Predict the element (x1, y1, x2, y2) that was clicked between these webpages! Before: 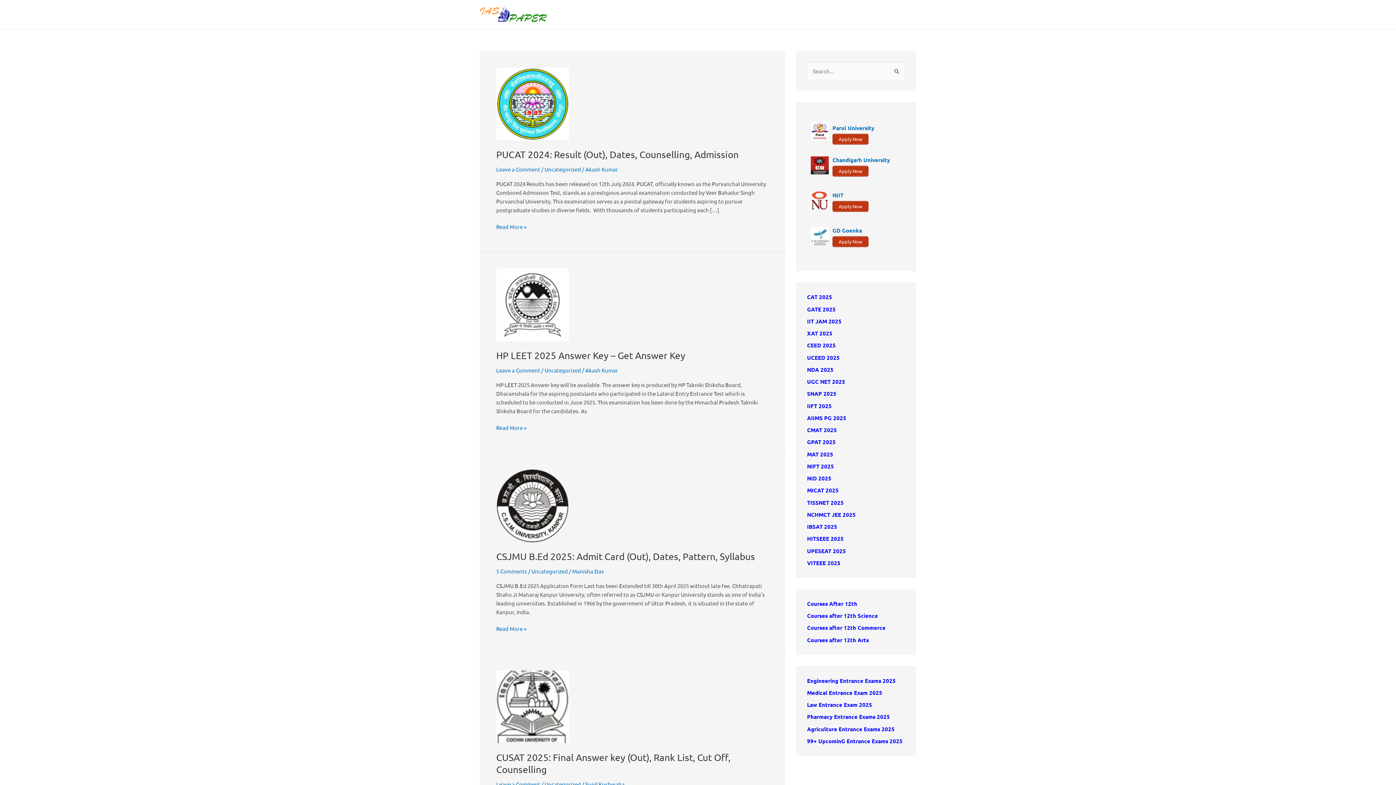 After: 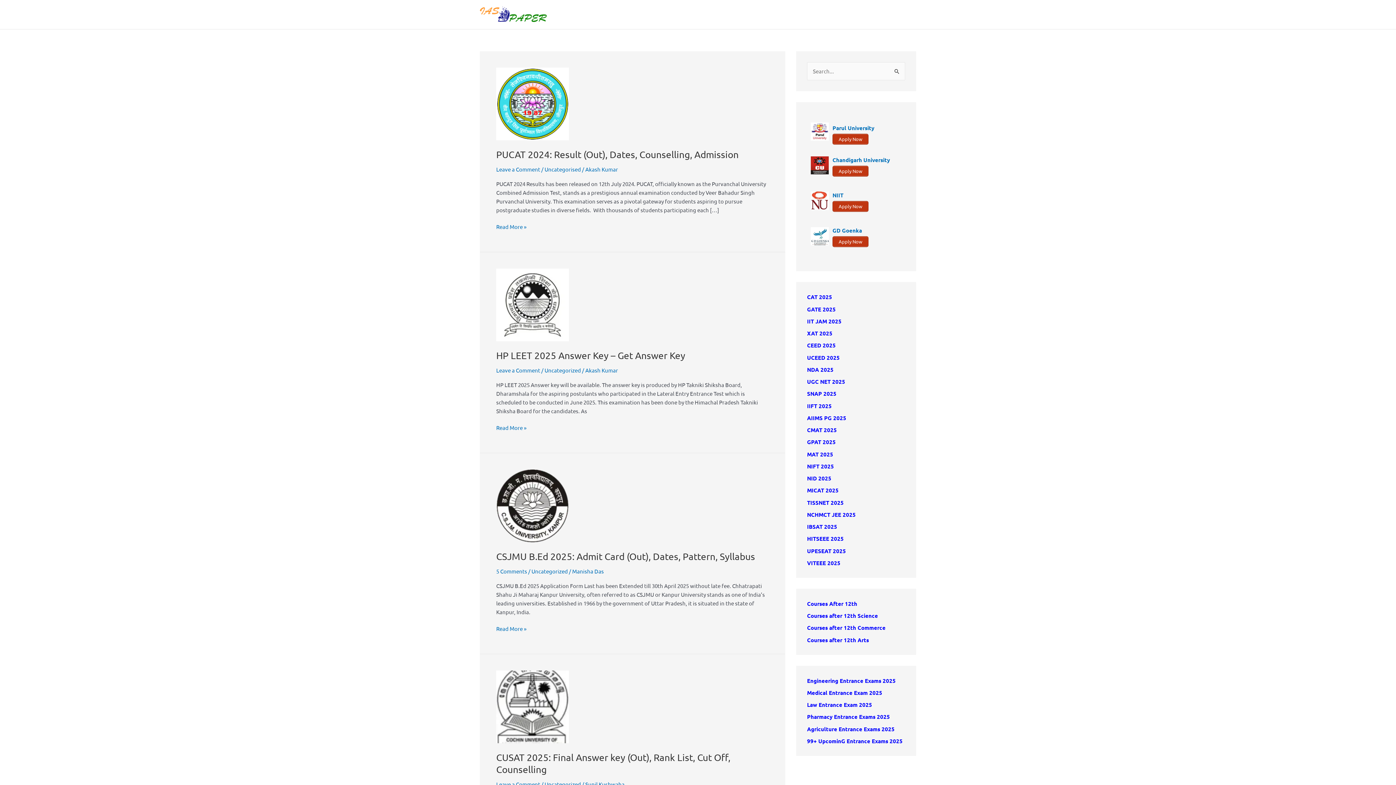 Action: bbox: (807, 636, 869, 643) label: Courses after 12th Arts